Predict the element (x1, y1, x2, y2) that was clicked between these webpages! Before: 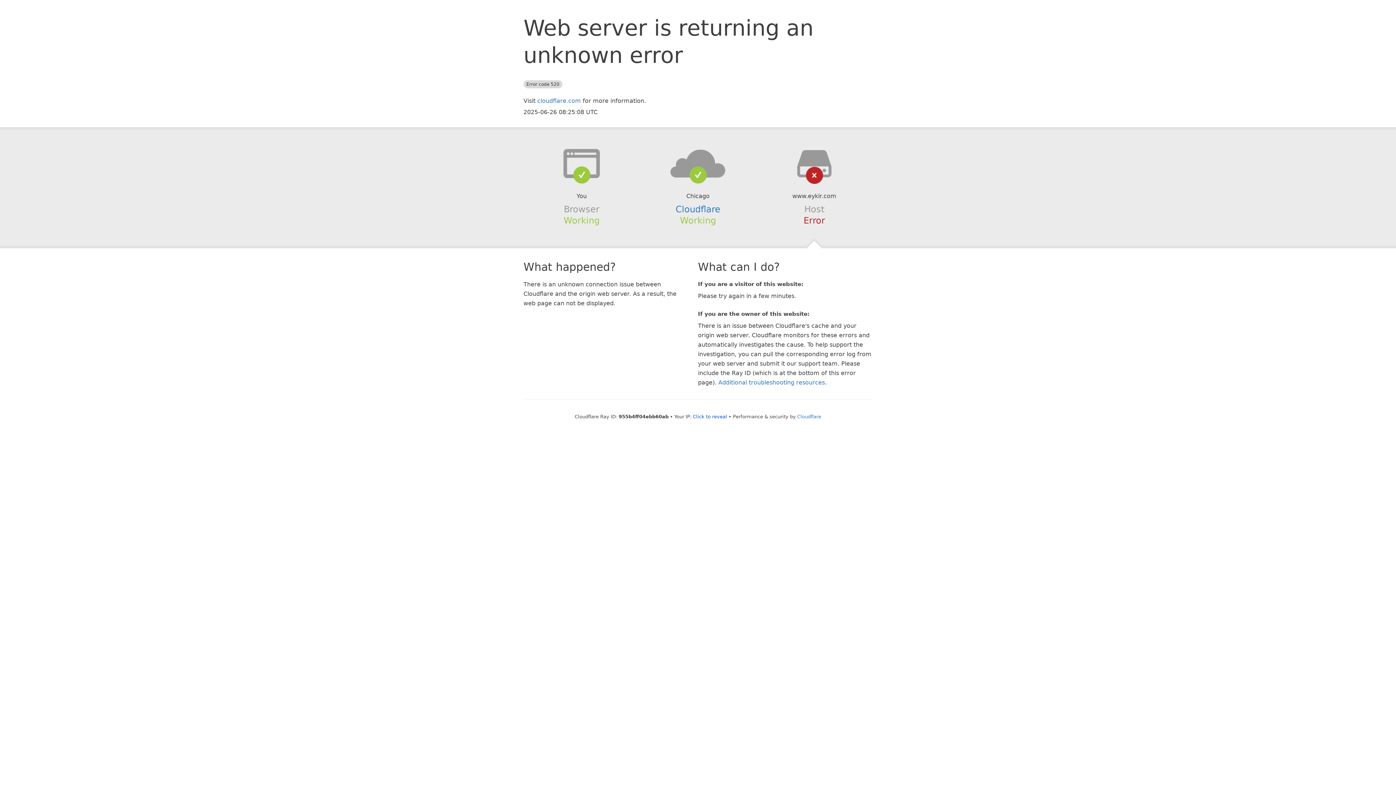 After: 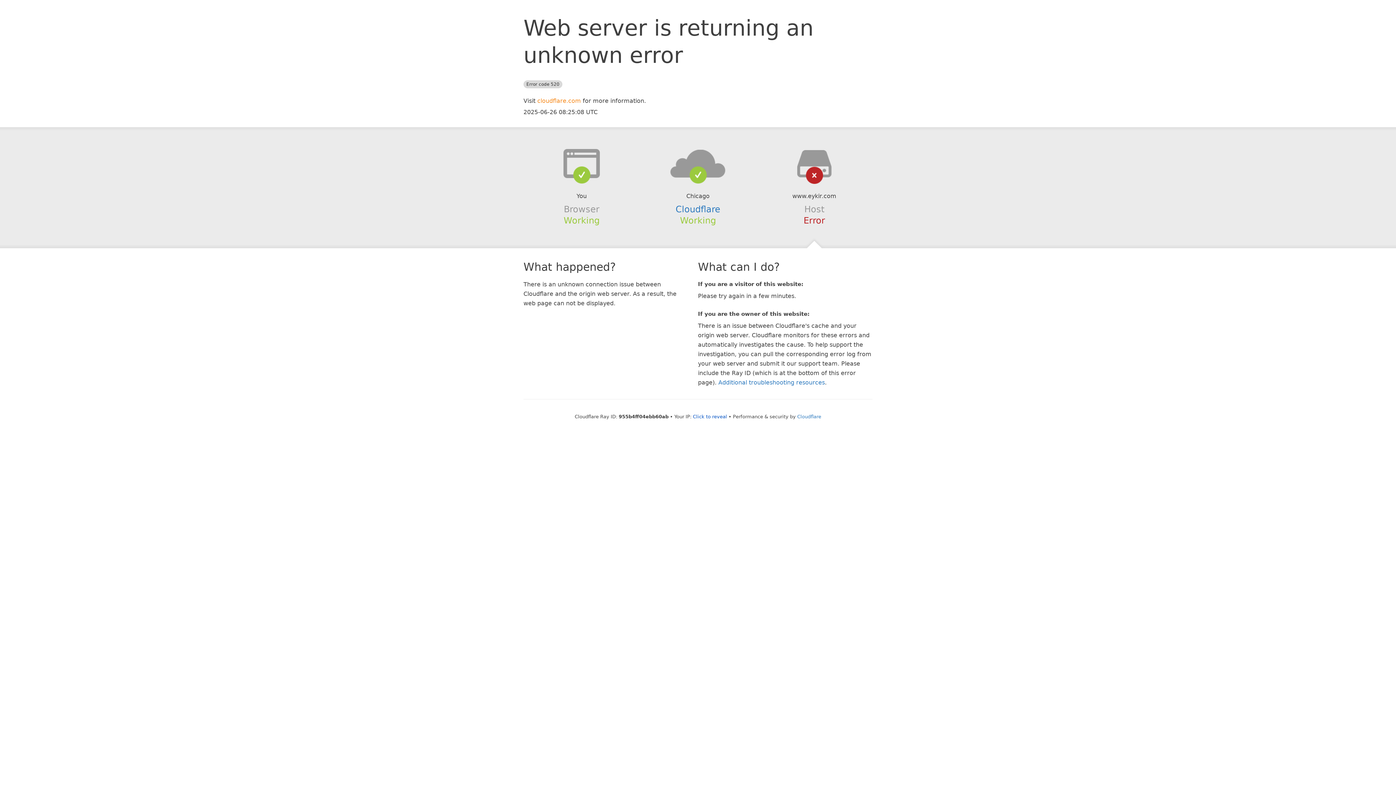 Action: bbox: (537, 97, 581, 104) label: cloudflare.com